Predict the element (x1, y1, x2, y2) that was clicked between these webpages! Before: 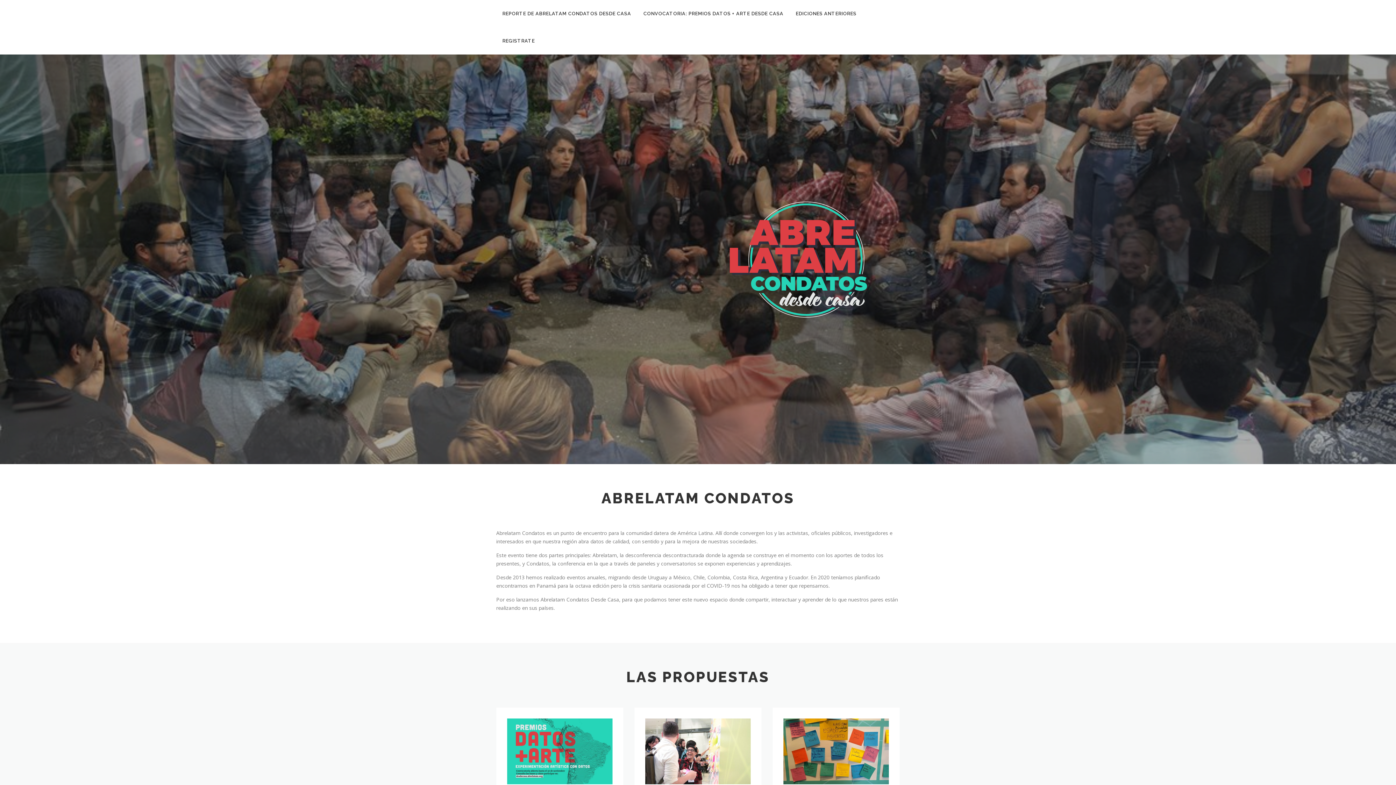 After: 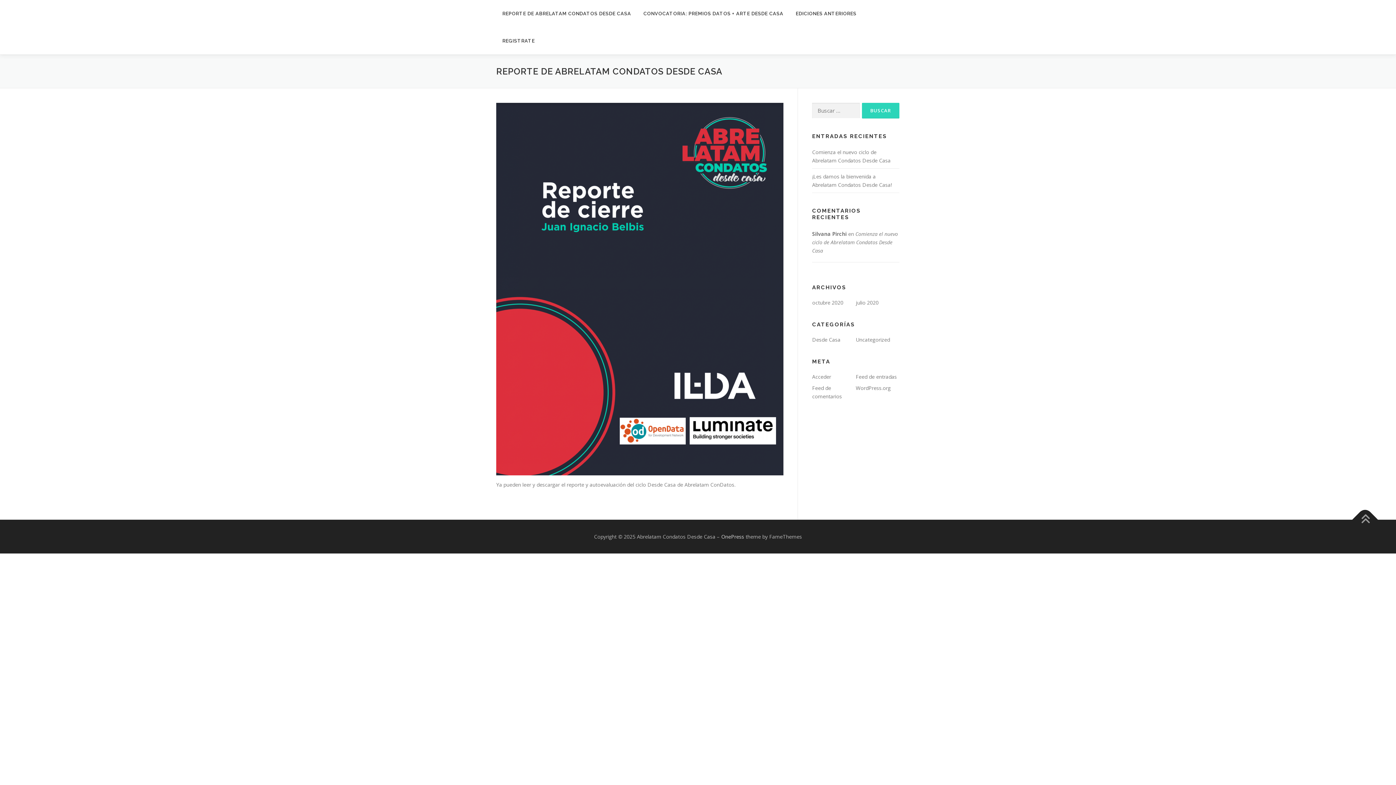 Action: label: REPORTE DE ABRELATAM CONDATOS DESDE CASA bbox: (496, 0, 637, 27)